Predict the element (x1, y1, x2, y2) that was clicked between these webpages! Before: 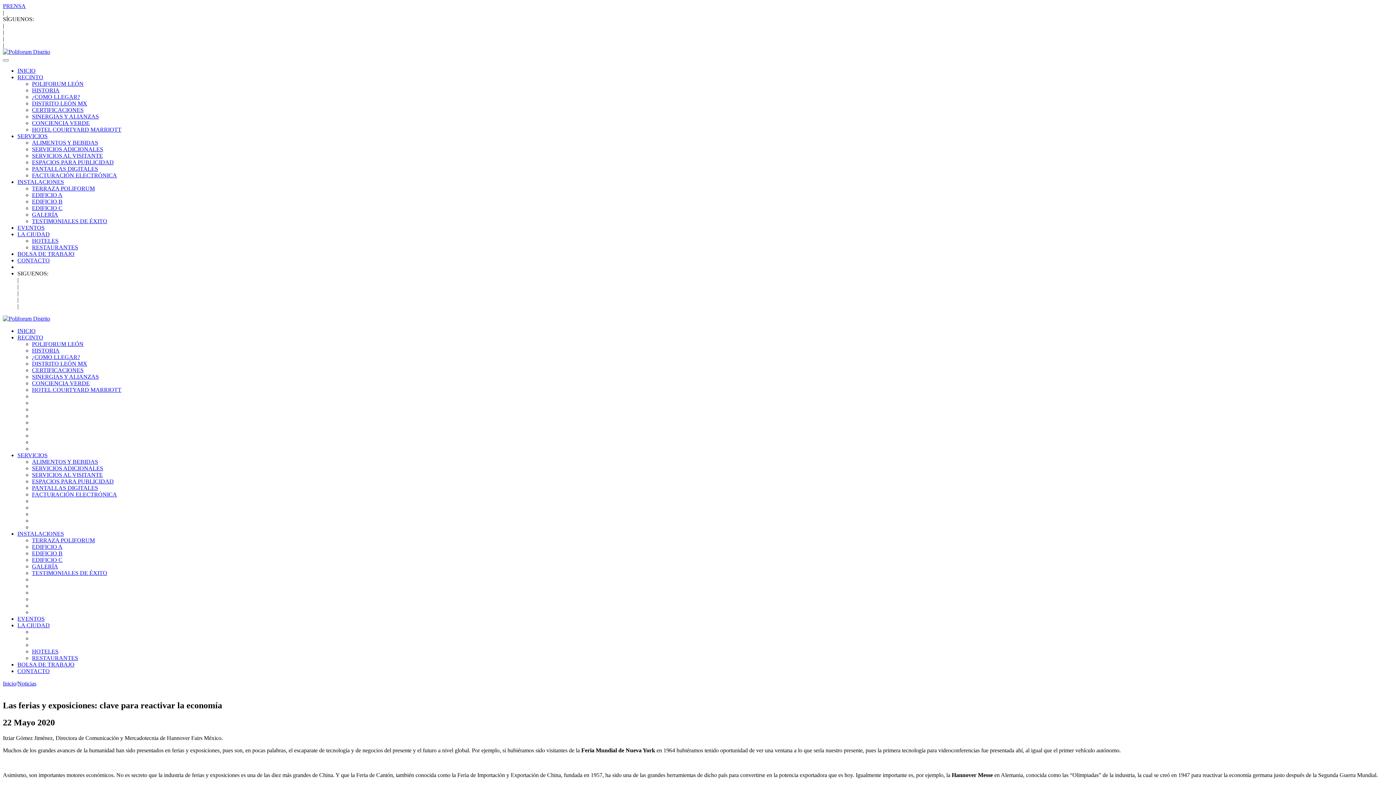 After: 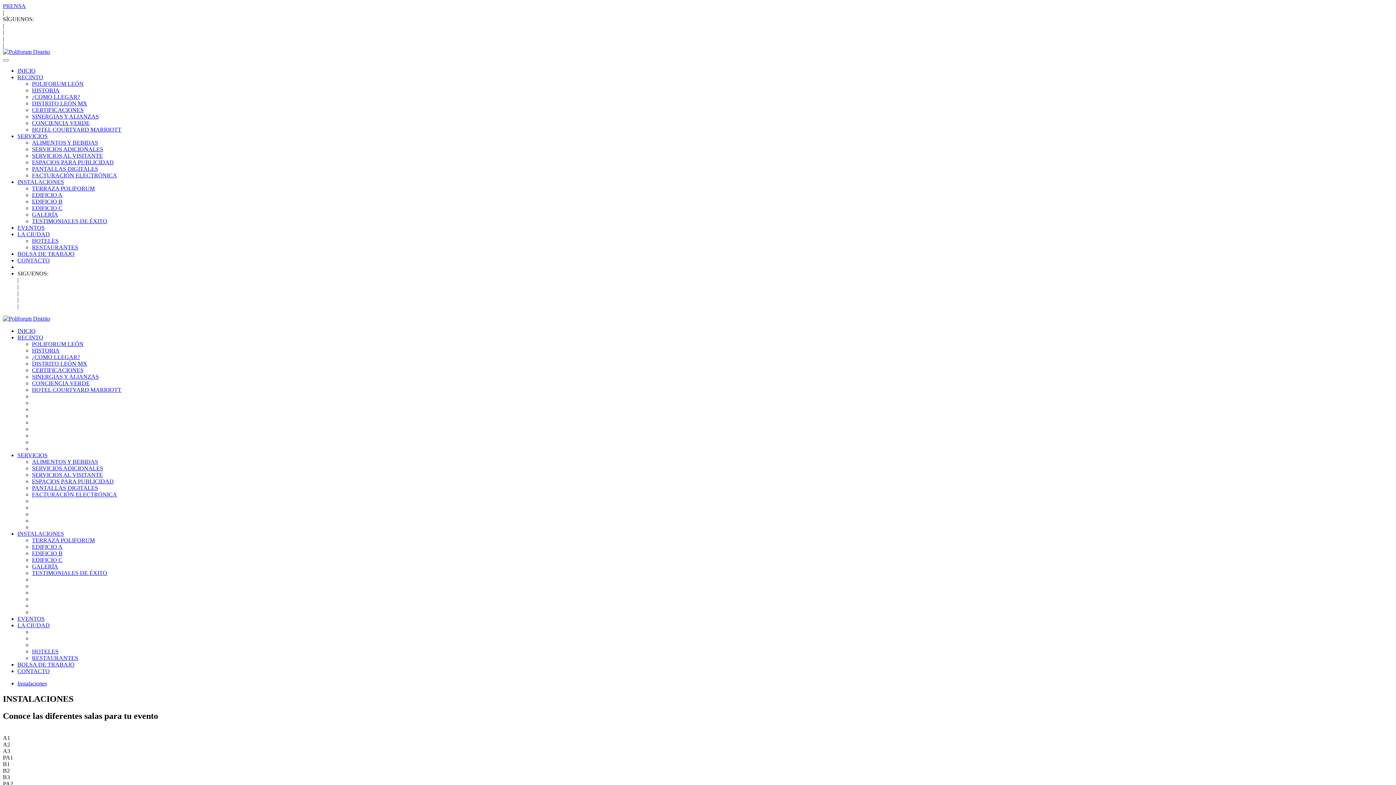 Action: label: INSTALACIONES bbox: (17, 530, 64, 537)